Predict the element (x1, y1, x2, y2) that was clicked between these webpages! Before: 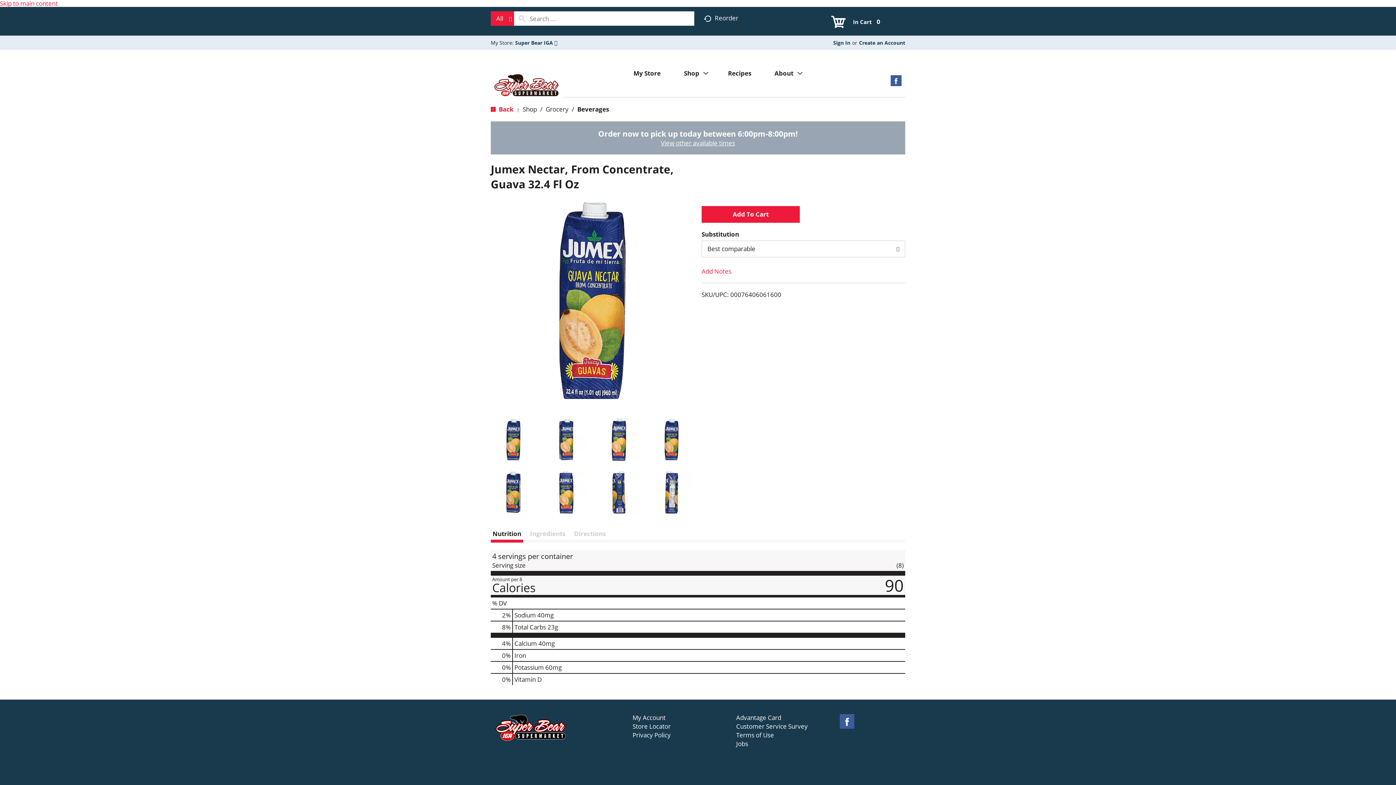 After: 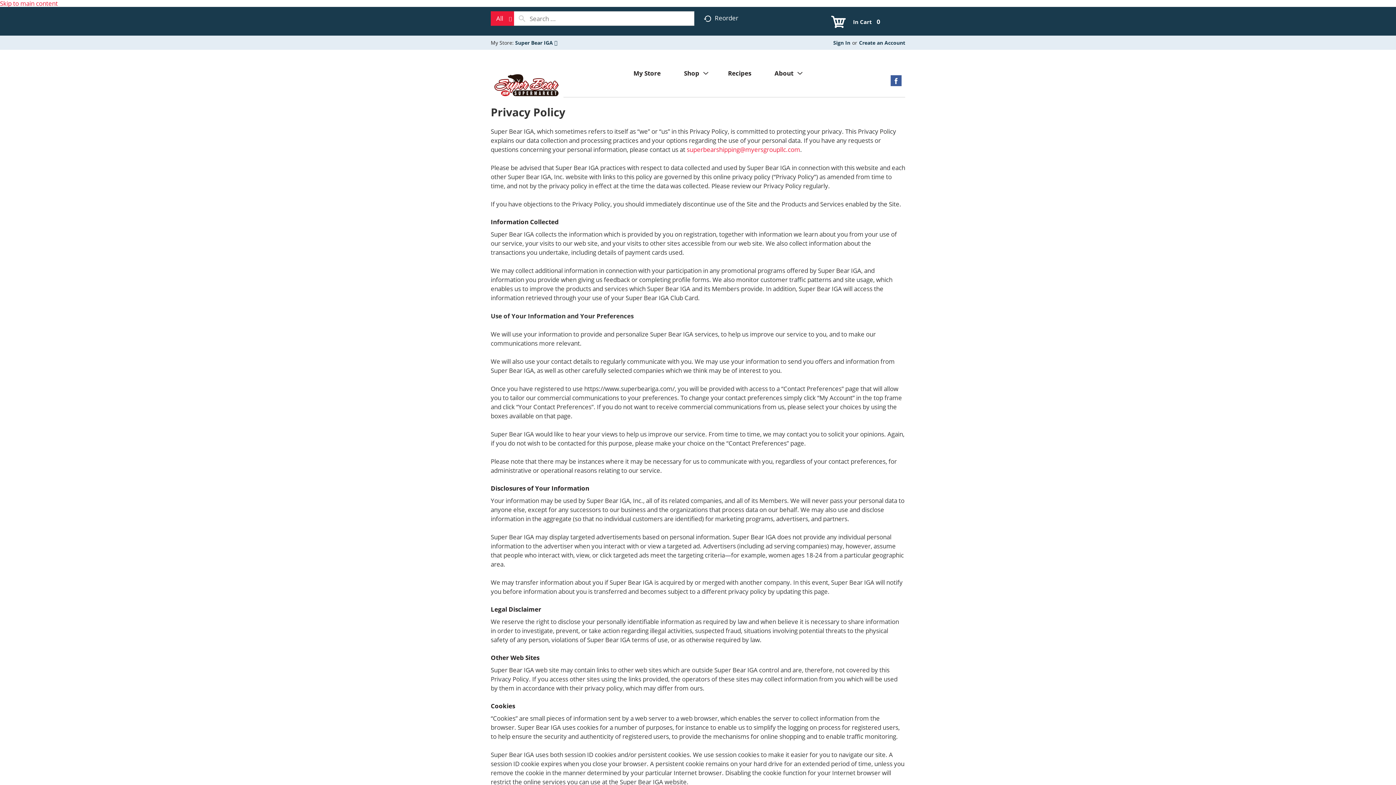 Action: label: Privacy Policy bbox: (632, 721, 670, 728)